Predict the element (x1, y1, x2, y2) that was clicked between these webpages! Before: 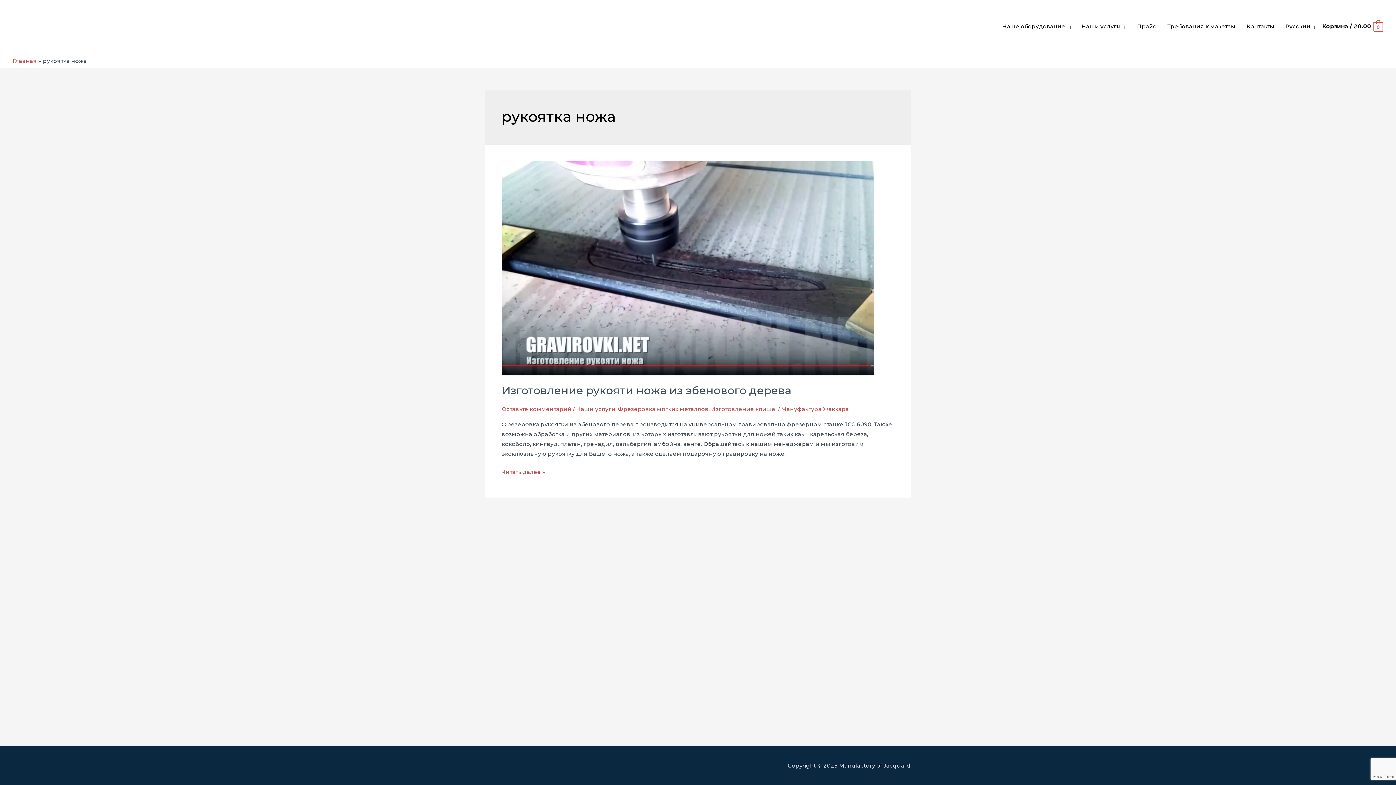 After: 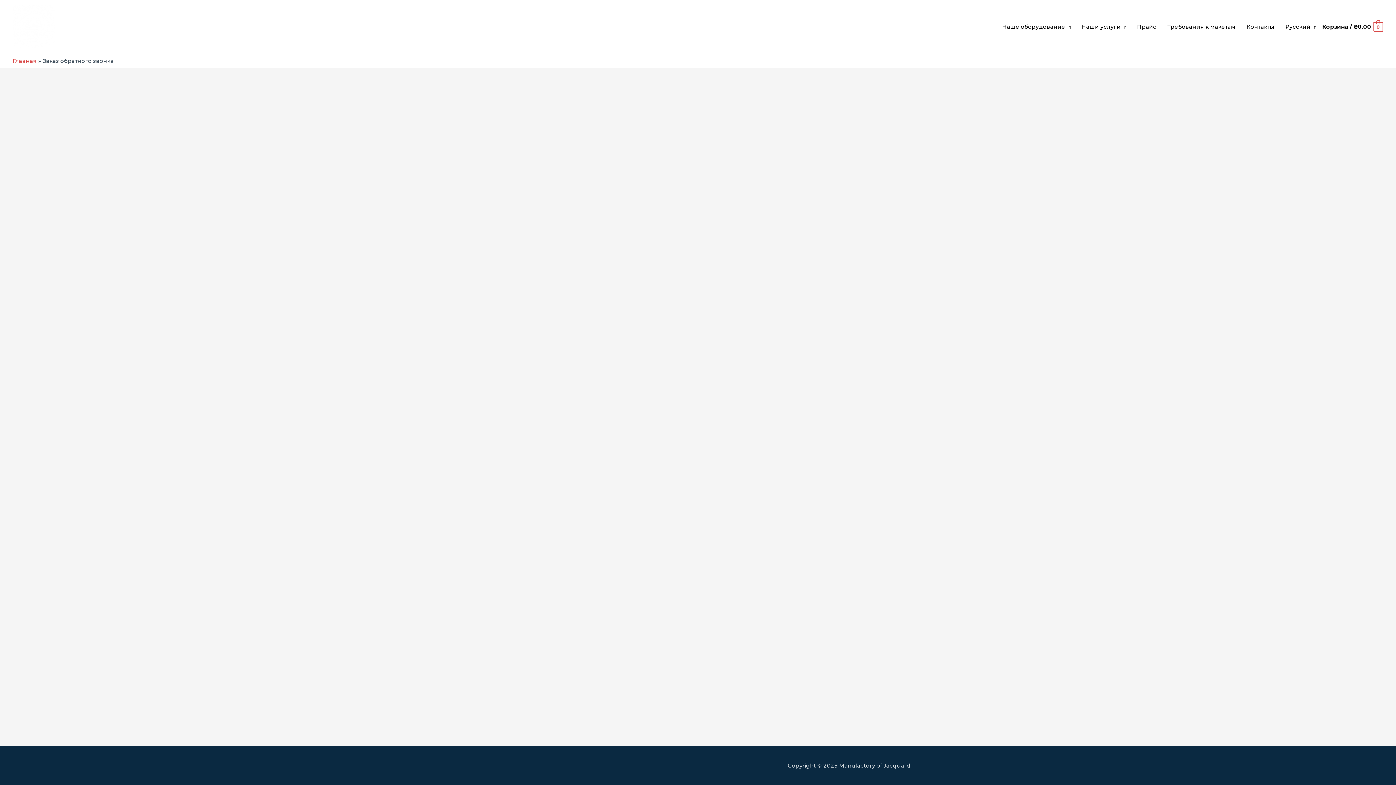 Action: bbox: (1162, 15, 1241, 37) label: Требования к макетам